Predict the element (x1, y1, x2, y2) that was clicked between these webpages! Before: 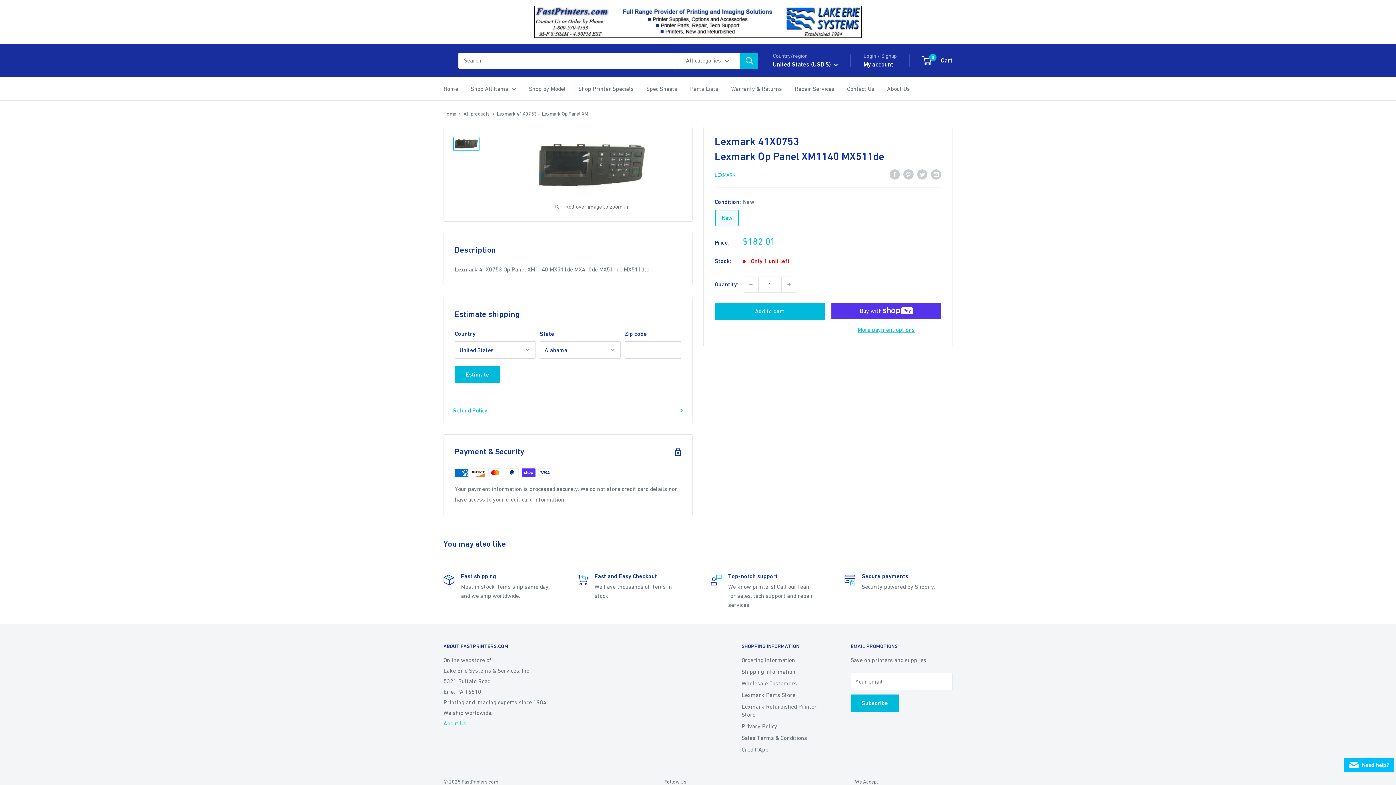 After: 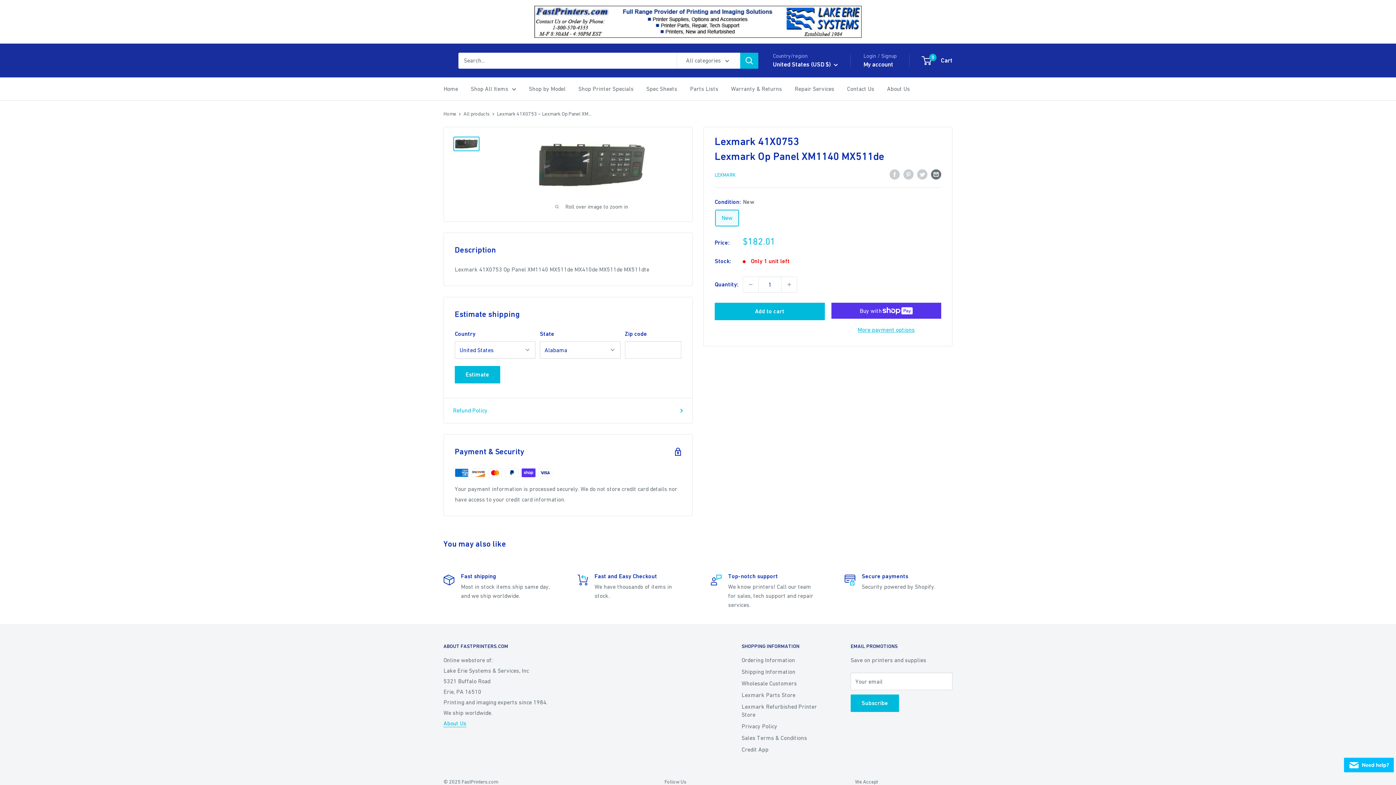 Action: label: Share by email bbox: (931, 168, 941, 179)